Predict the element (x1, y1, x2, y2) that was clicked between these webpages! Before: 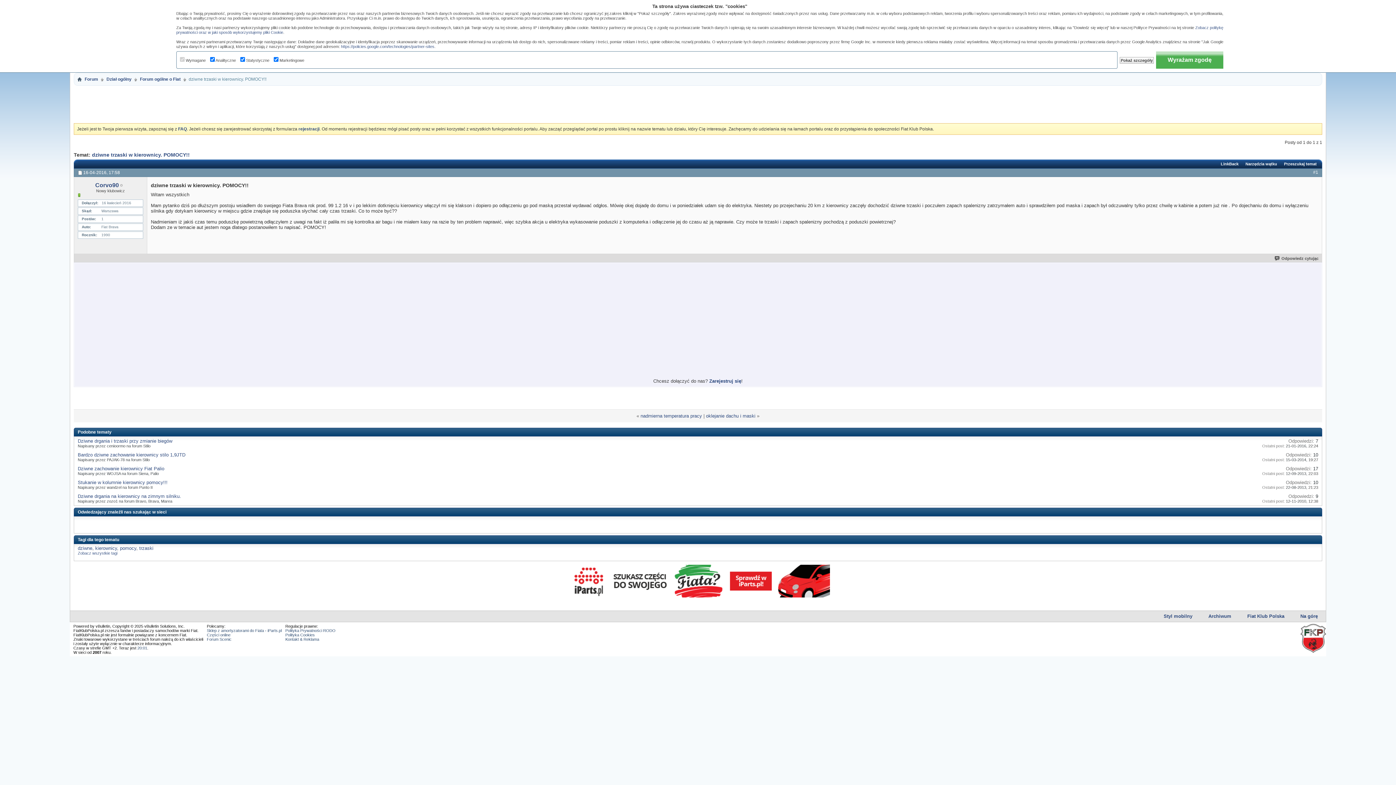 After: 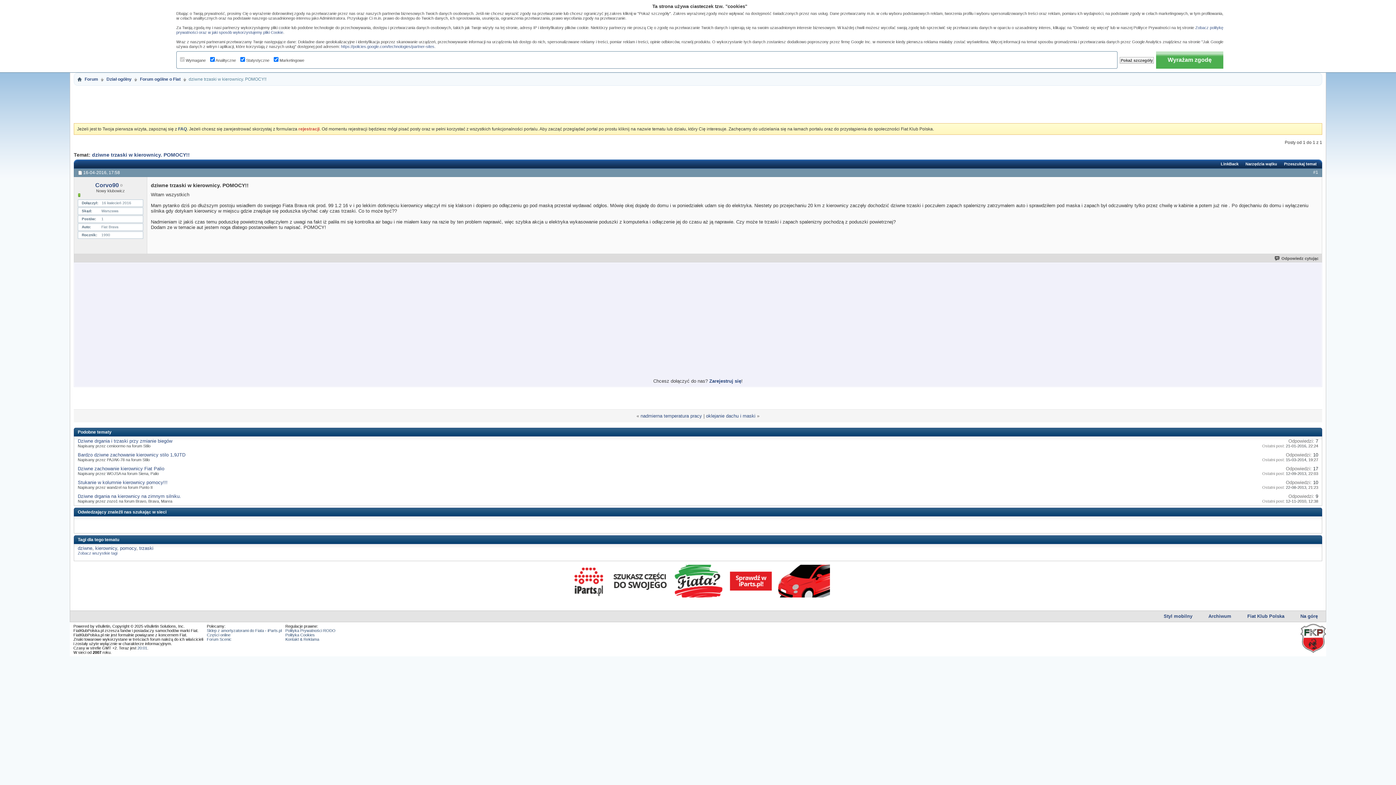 Action: bbox: (298, 126, 319, 131) label: rejestracji